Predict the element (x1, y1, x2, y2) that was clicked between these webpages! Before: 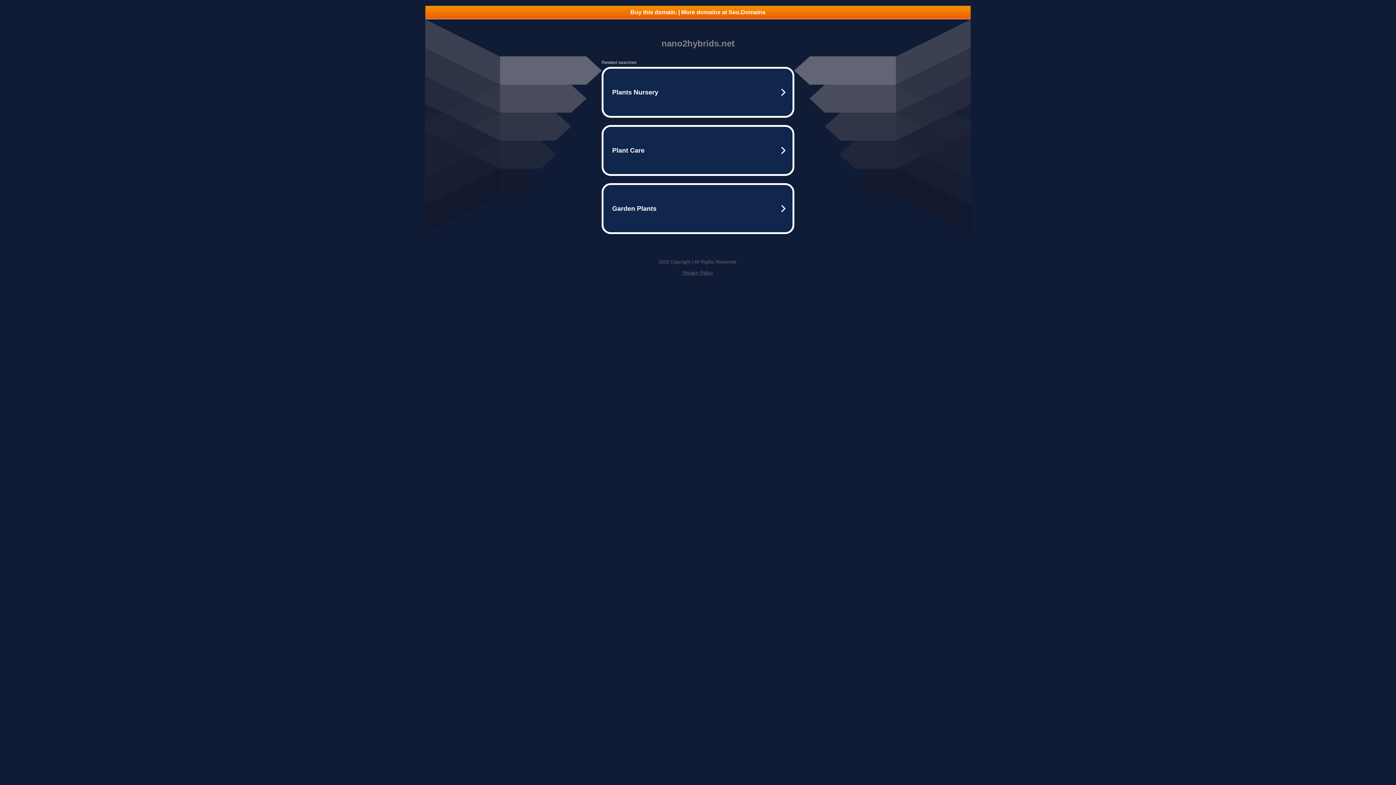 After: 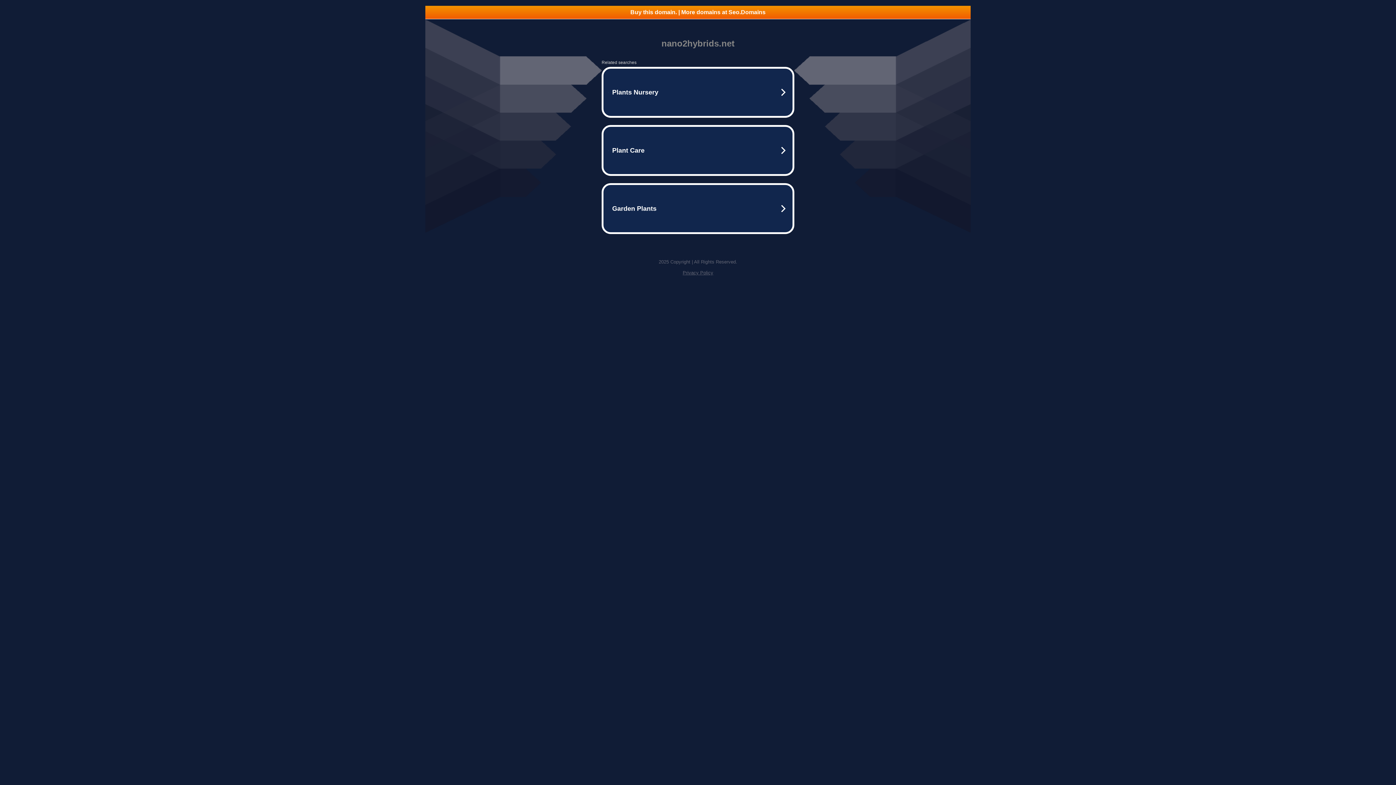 Action: bbox: (425, 5, 970, 18) label: Buy this domain. | More domains at Seo.Domains